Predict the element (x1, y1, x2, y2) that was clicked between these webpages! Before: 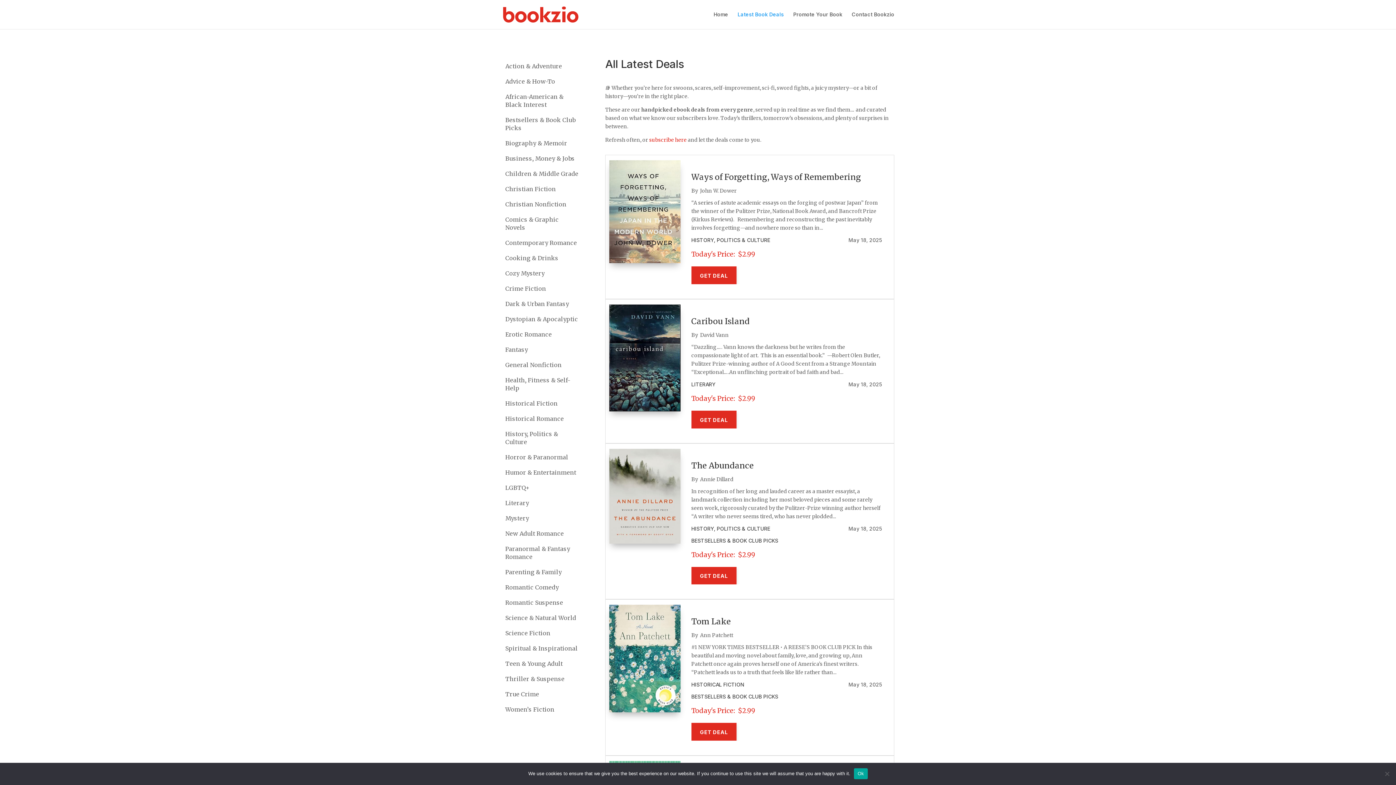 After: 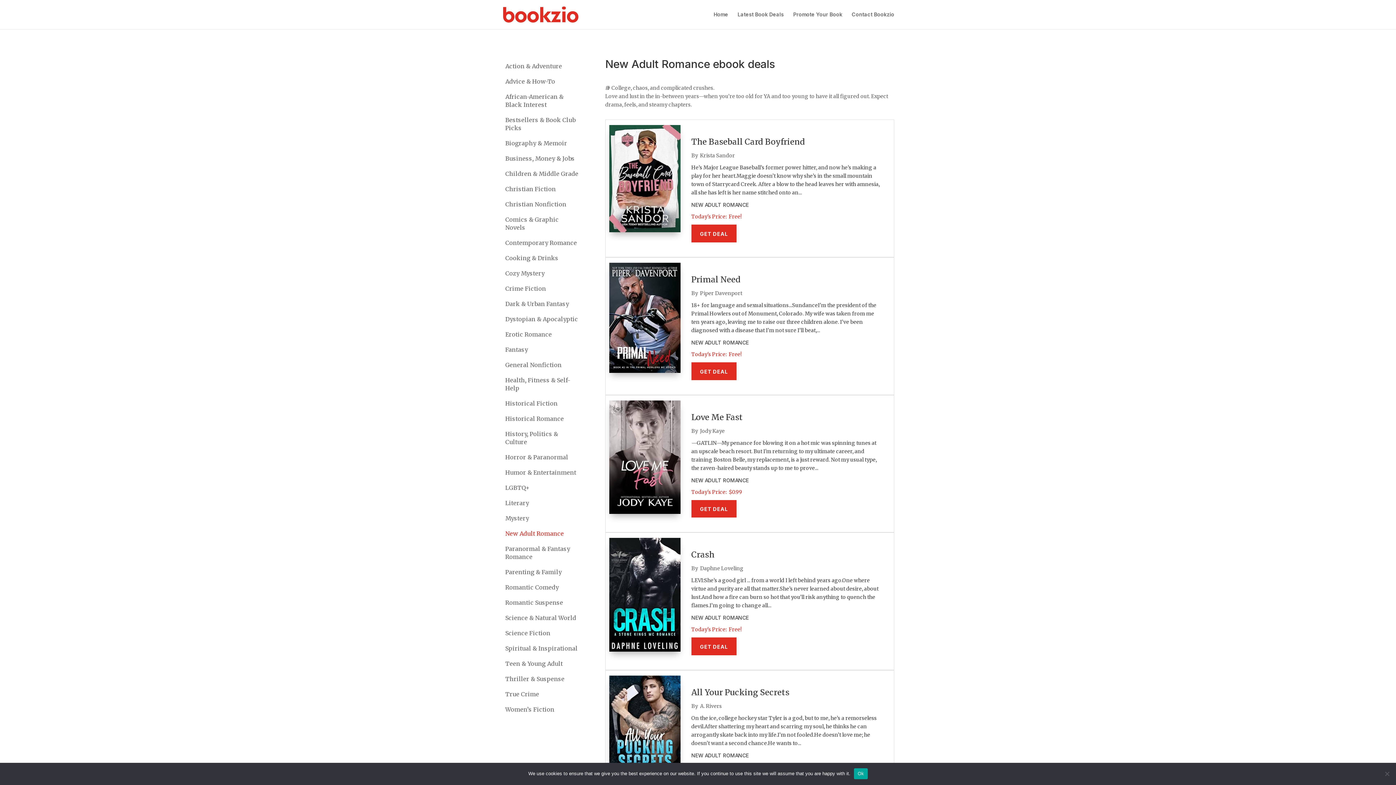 Action: label: New Adult Romance bbox: (501, 526, 583, 541)